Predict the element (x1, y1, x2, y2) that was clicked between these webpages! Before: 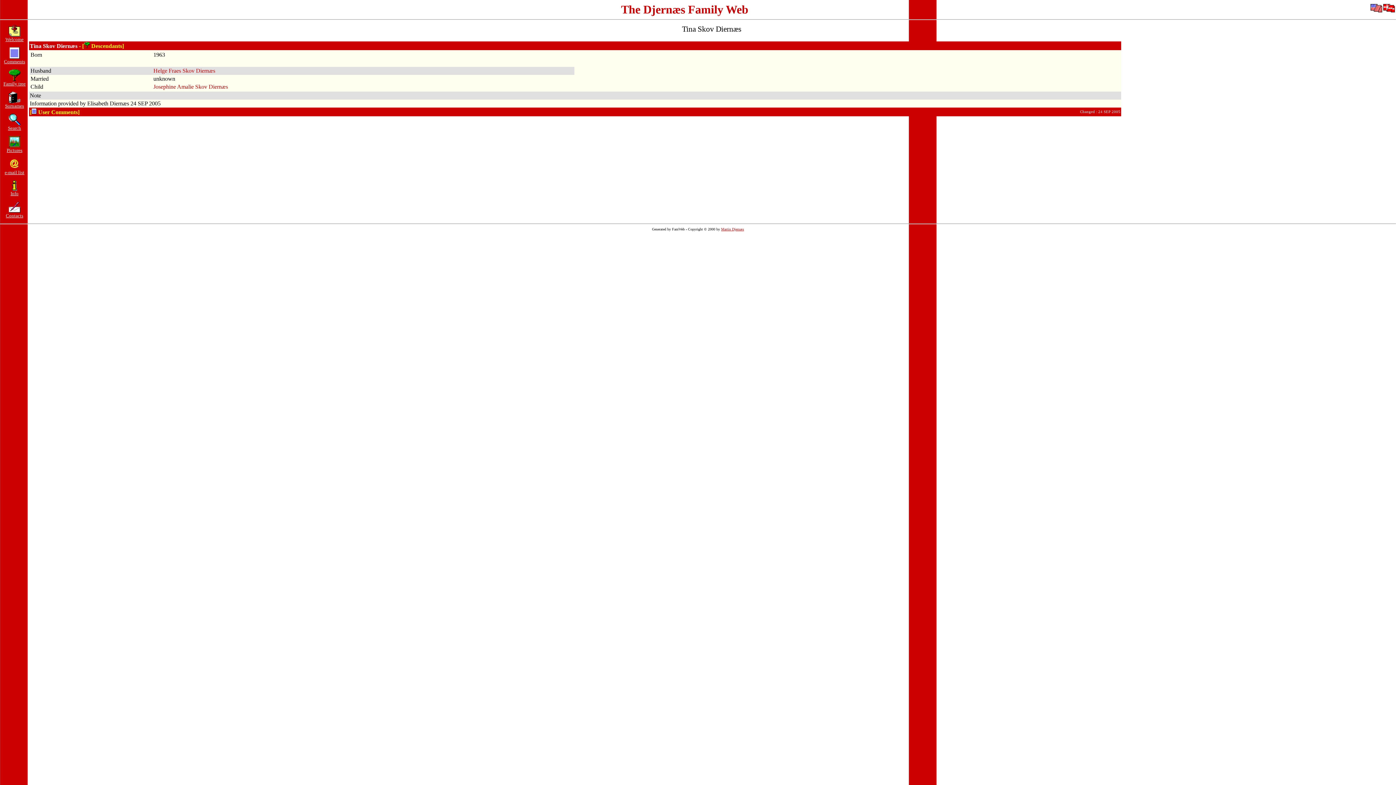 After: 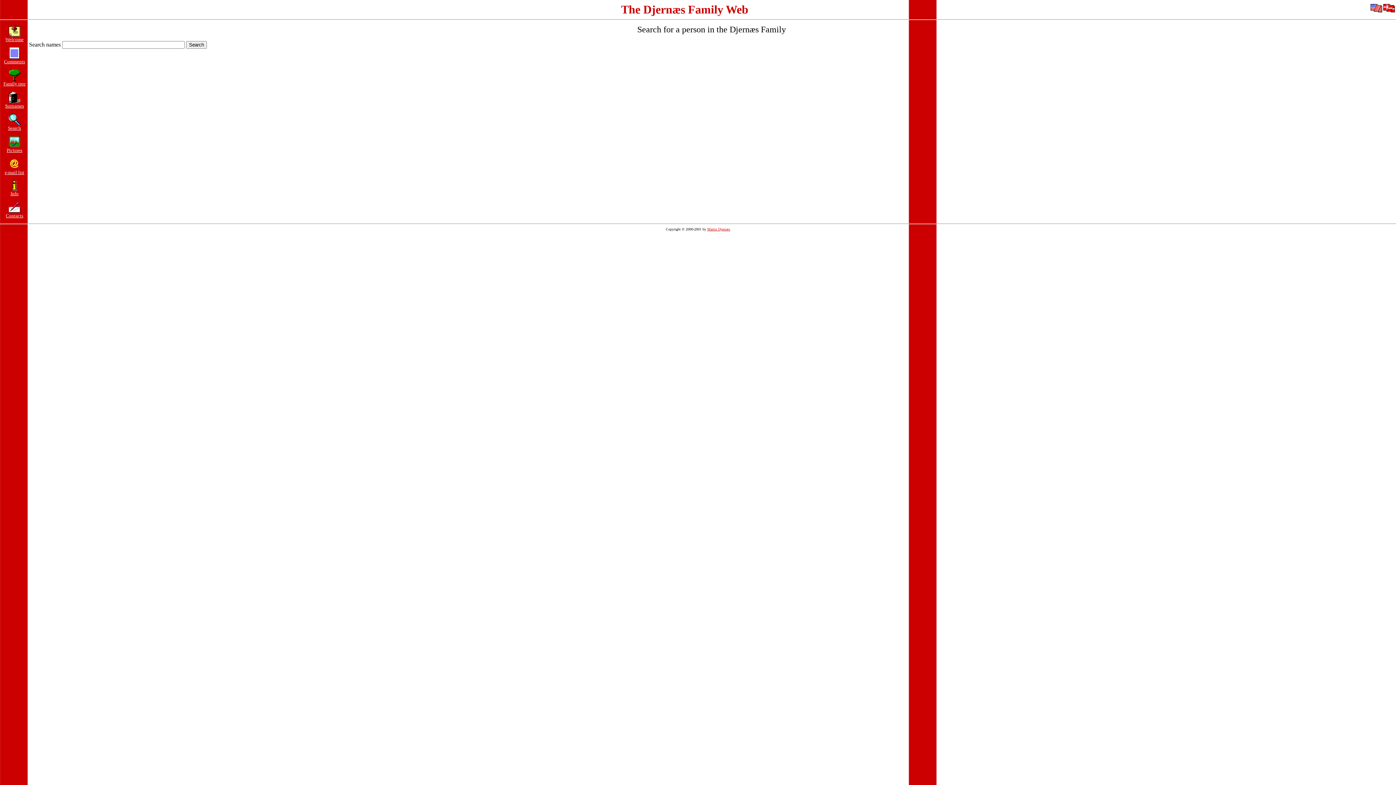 Action: bbox: (8, 121, 21, 130) label: 
Search